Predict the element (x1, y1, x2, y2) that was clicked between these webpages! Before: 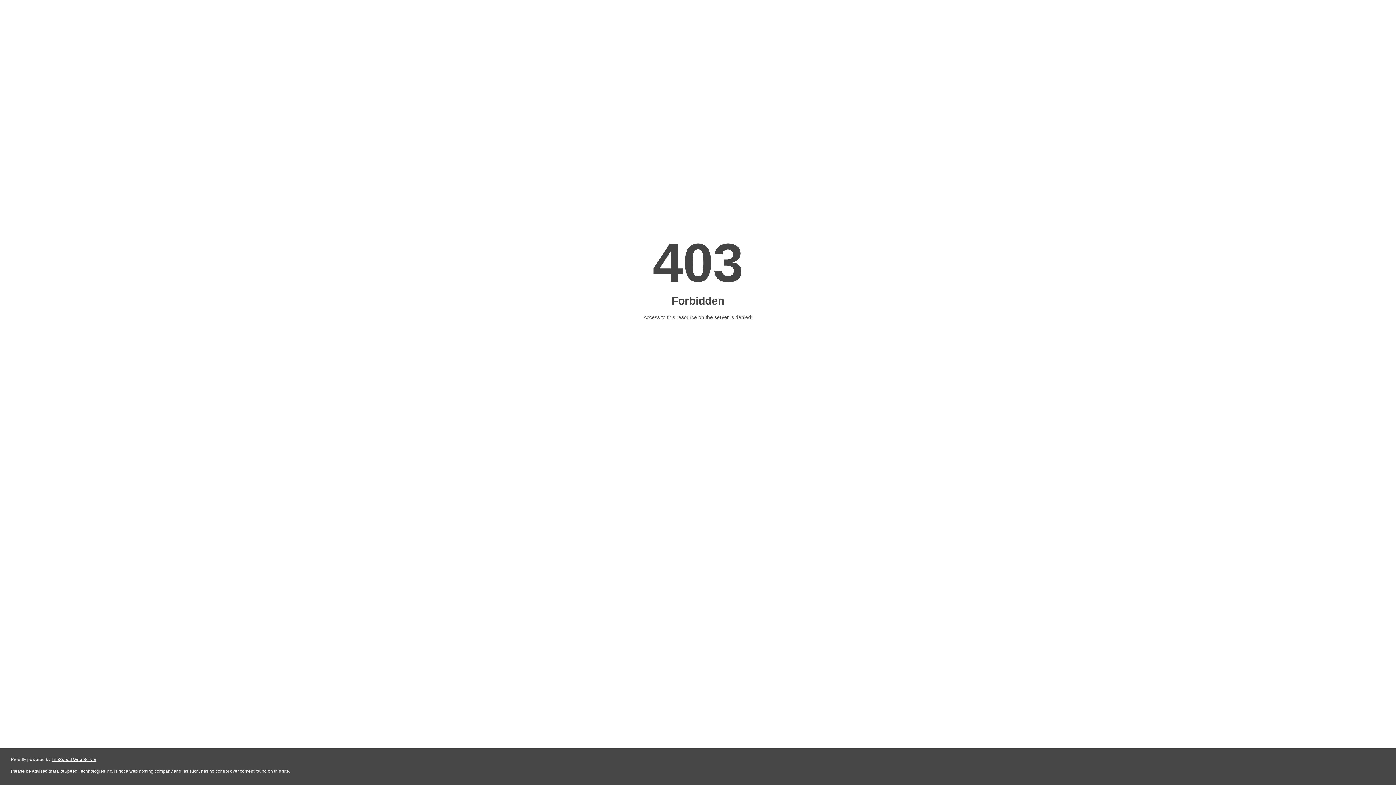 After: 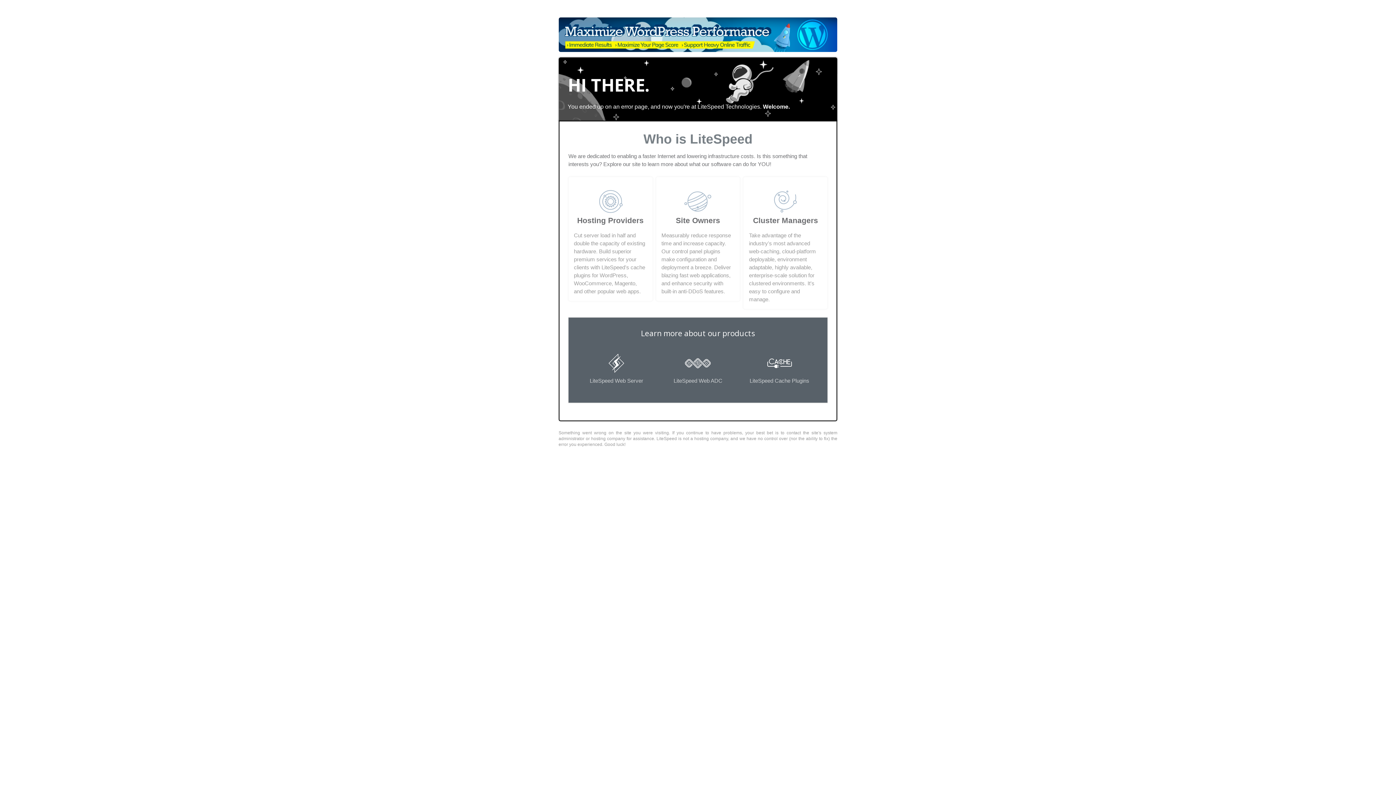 Action: label: LiteSpeed Web Server bbox: (51, 757, 96, 762)